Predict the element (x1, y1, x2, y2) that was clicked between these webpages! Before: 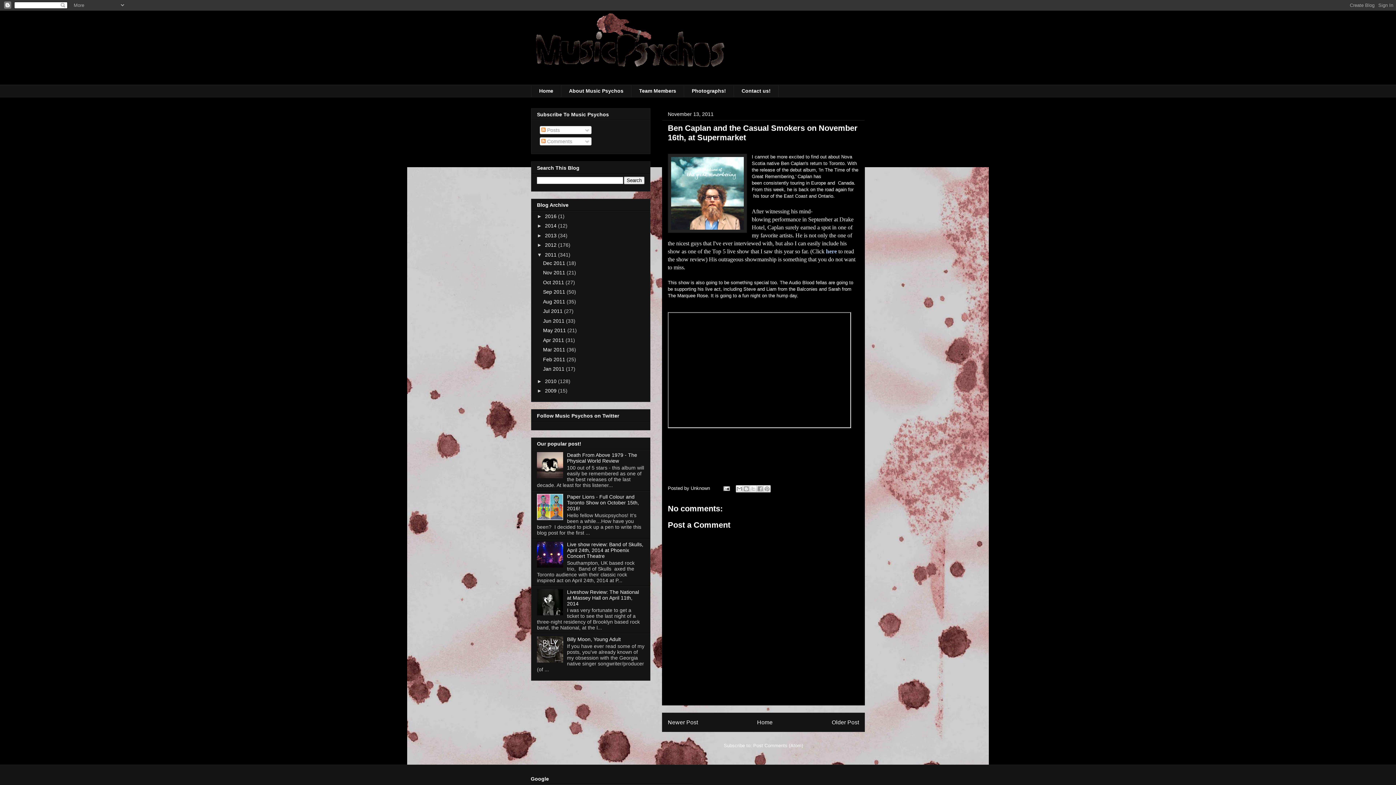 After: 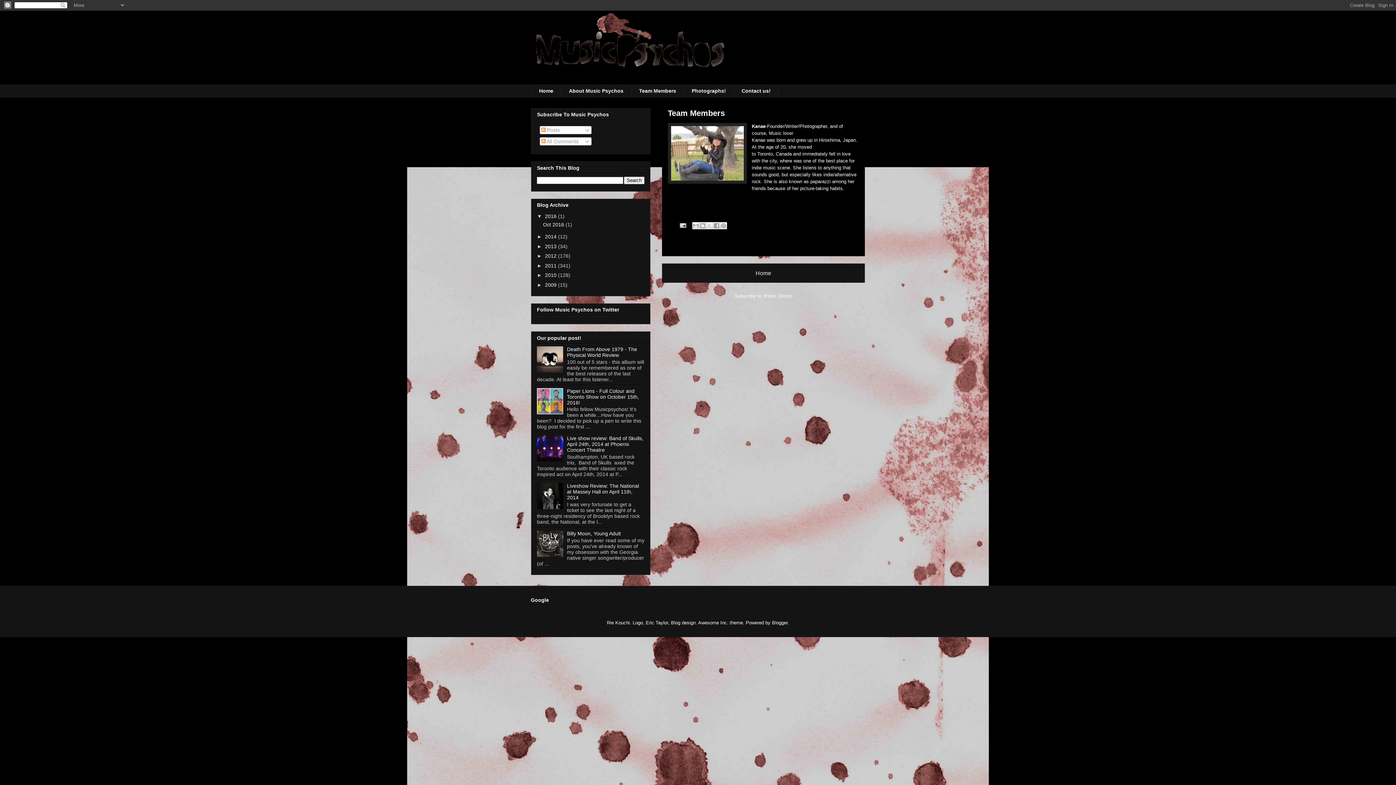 Action: label: Team Members bbox: (631, 84, 684, 97)